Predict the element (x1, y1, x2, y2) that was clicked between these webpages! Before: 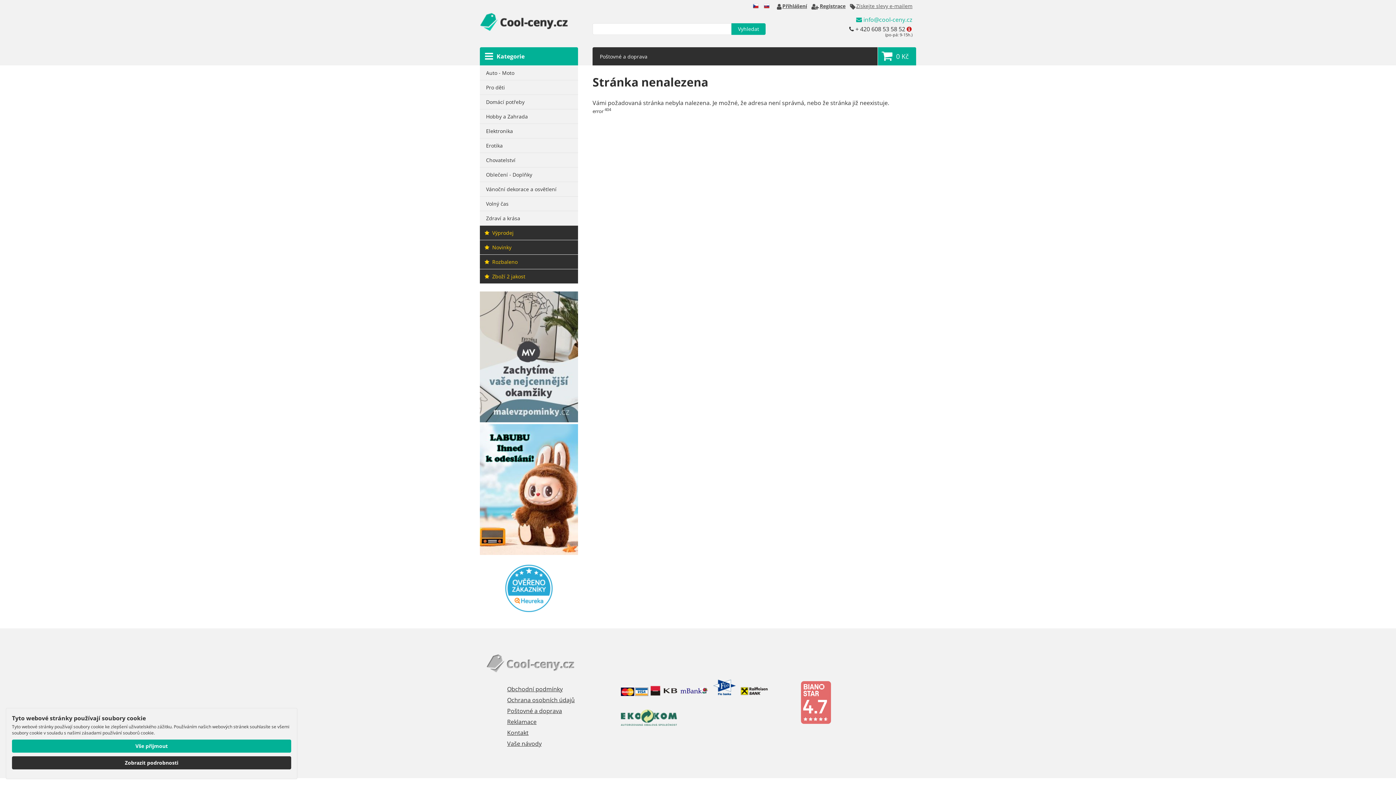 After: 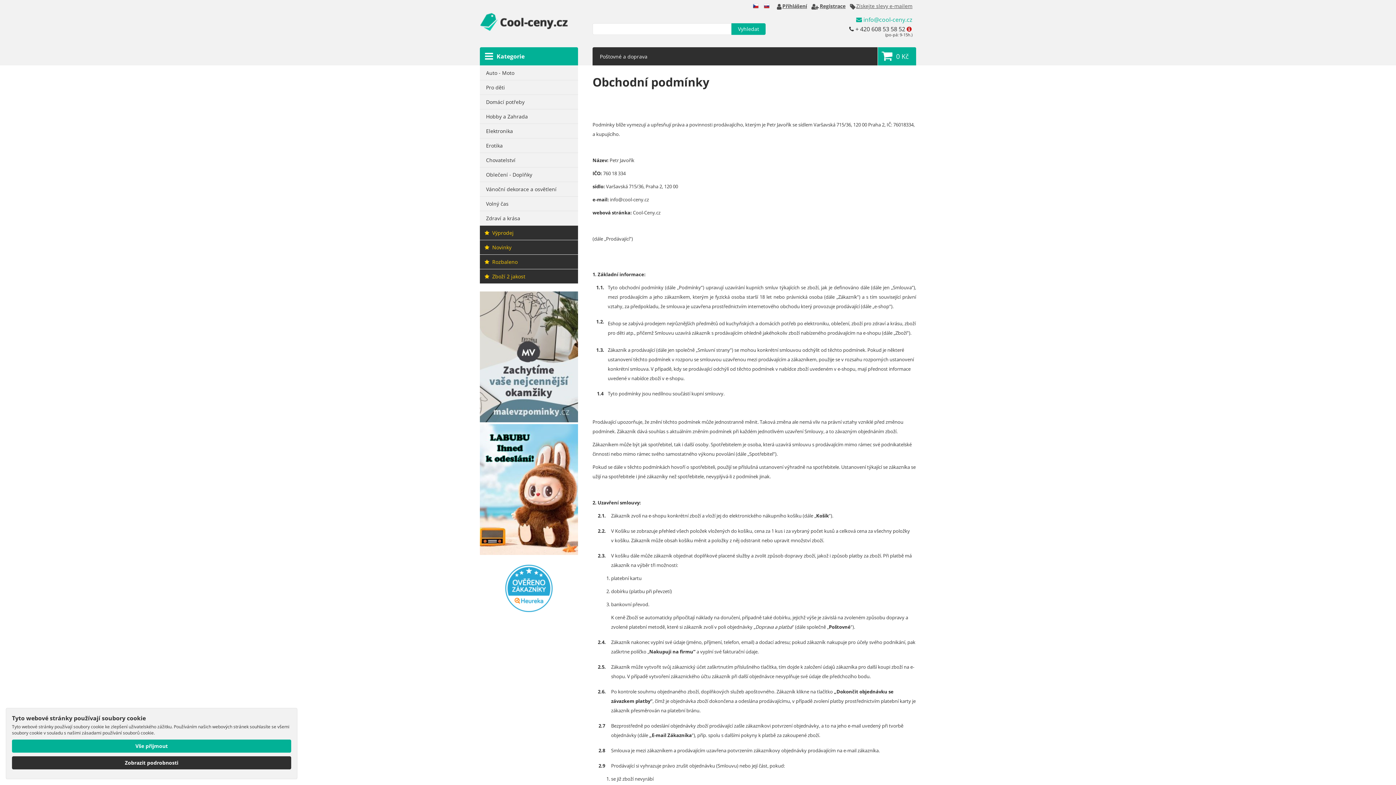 Action: label: Obchodní podmínky bbox: (507, 684, 577, 694)